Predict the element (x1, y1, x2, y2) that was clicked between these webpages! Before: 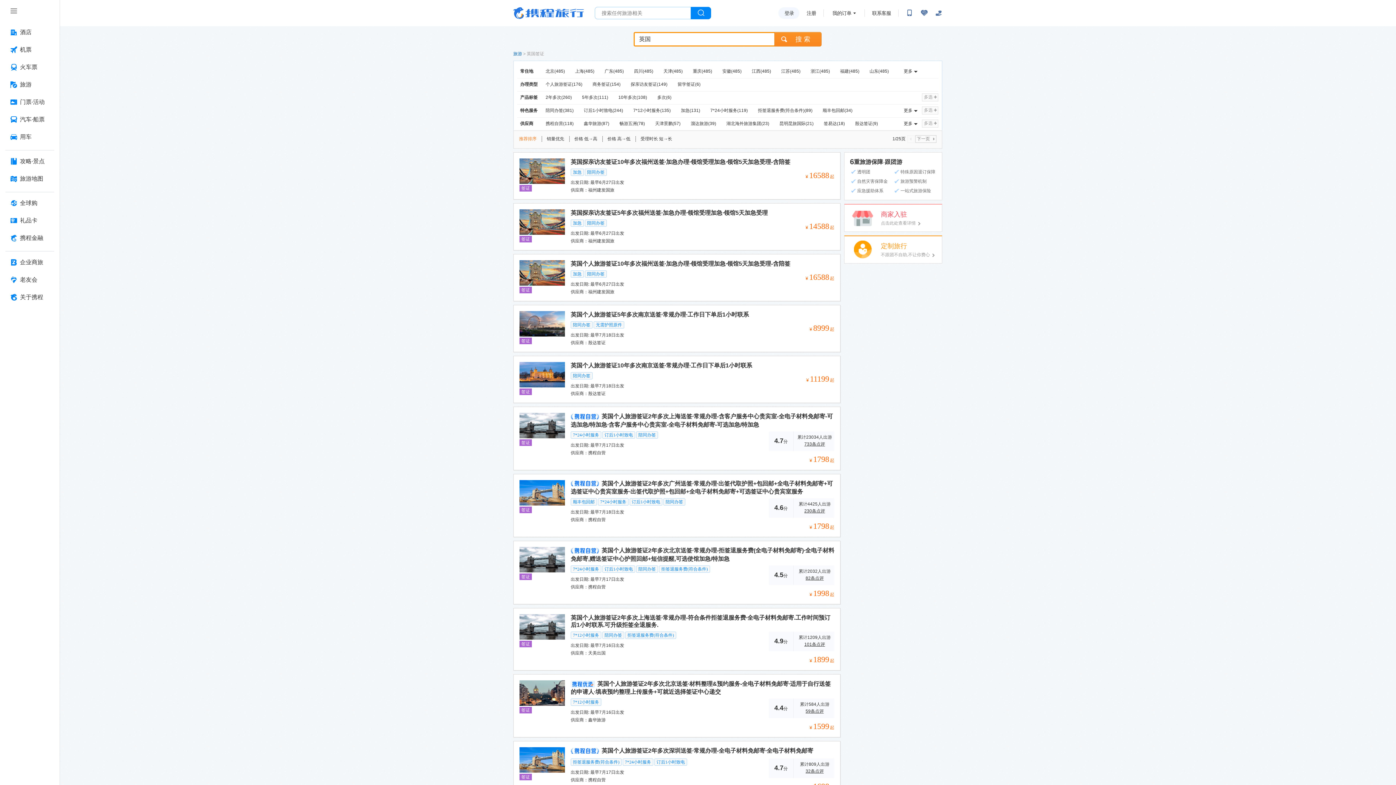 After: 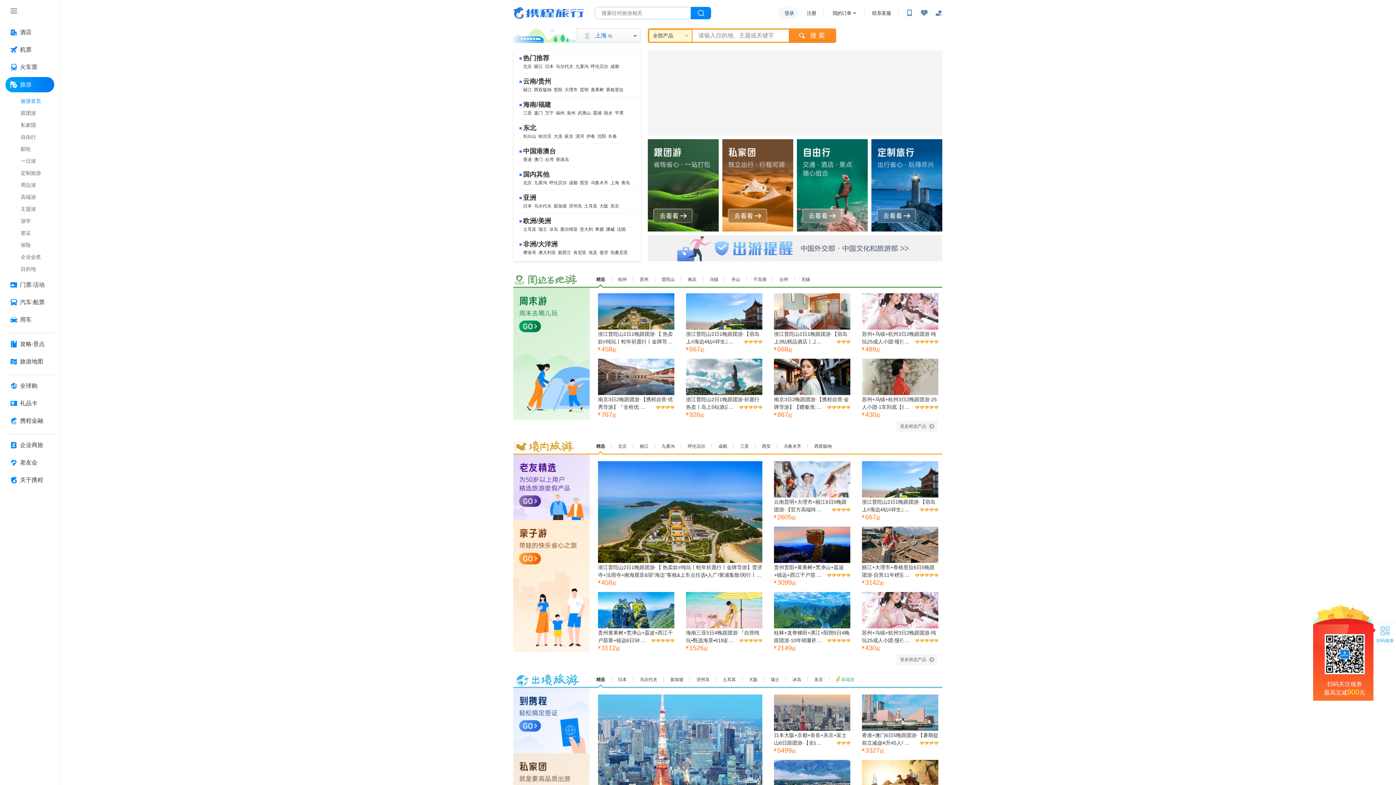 Action: label: 旅游 按回车键打开菜单 bbox: (5, 77, 54, 92)